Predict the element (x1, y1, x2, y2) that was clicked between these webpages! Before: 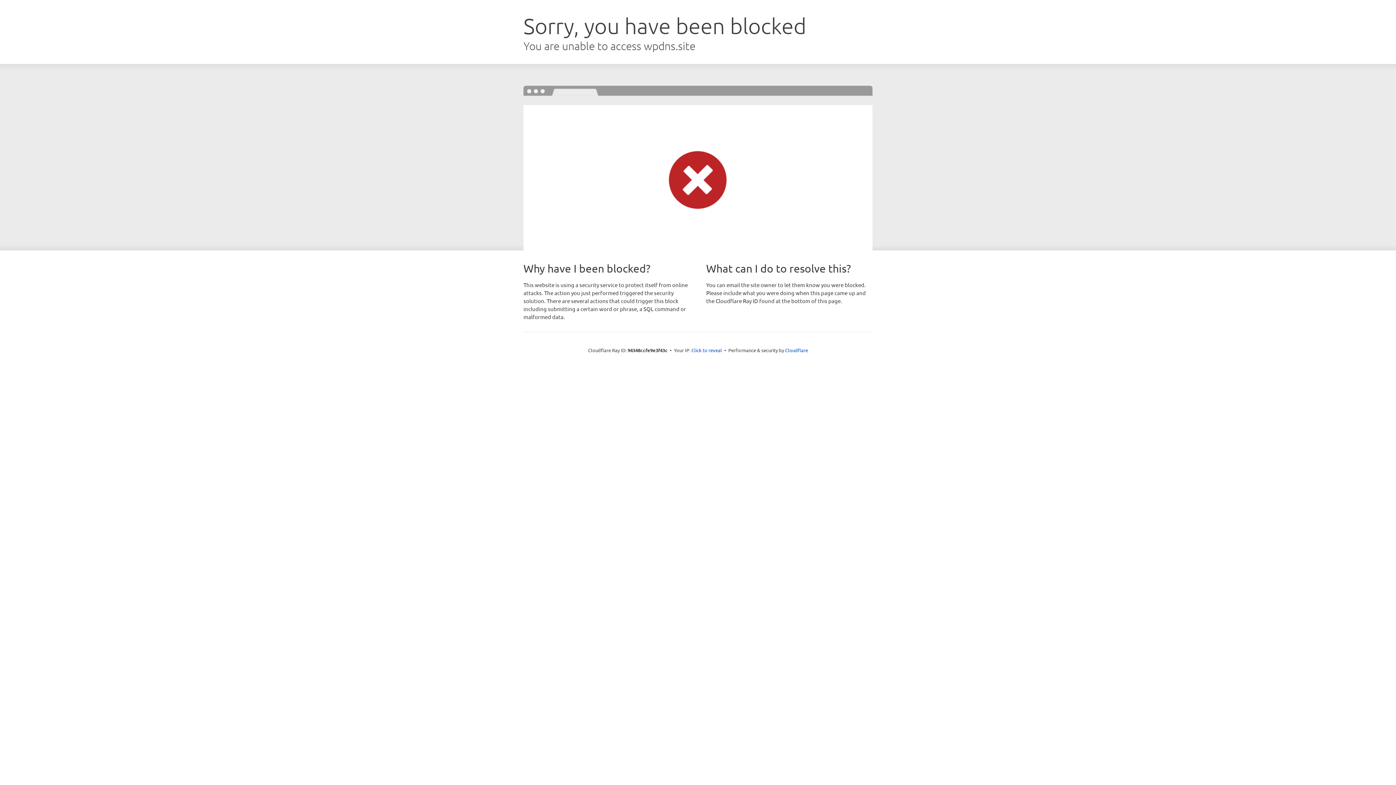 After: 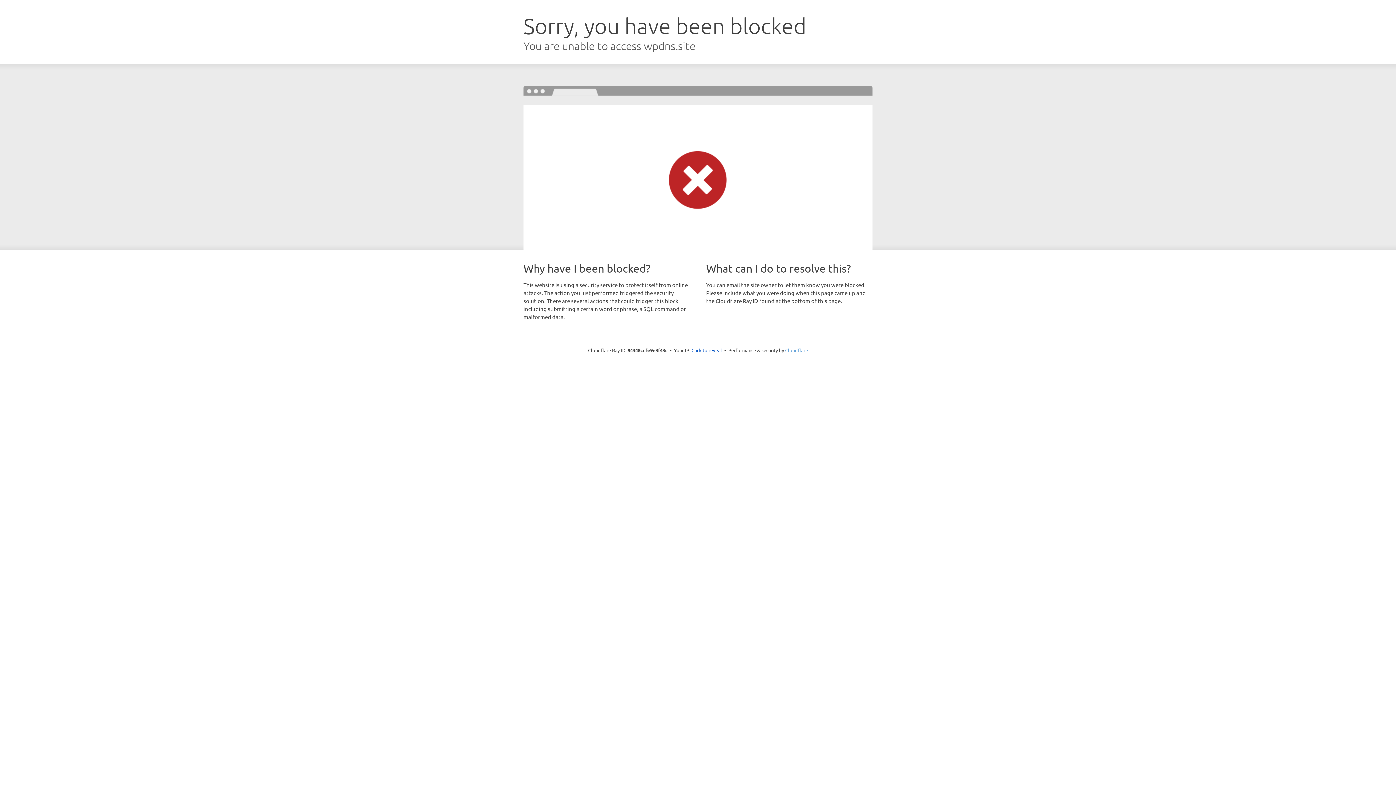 Action: bbox: (785, 347, 808, 353) label: Cloudflare